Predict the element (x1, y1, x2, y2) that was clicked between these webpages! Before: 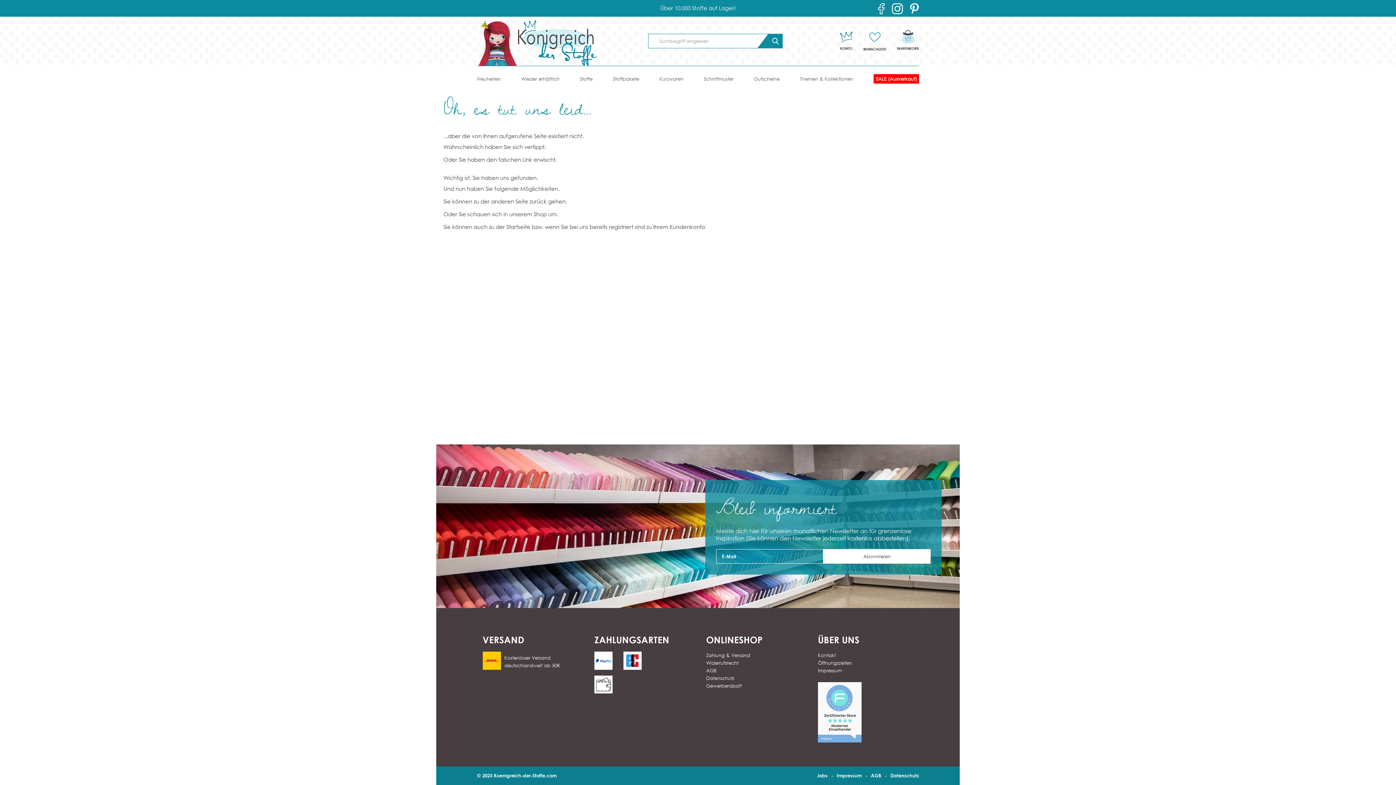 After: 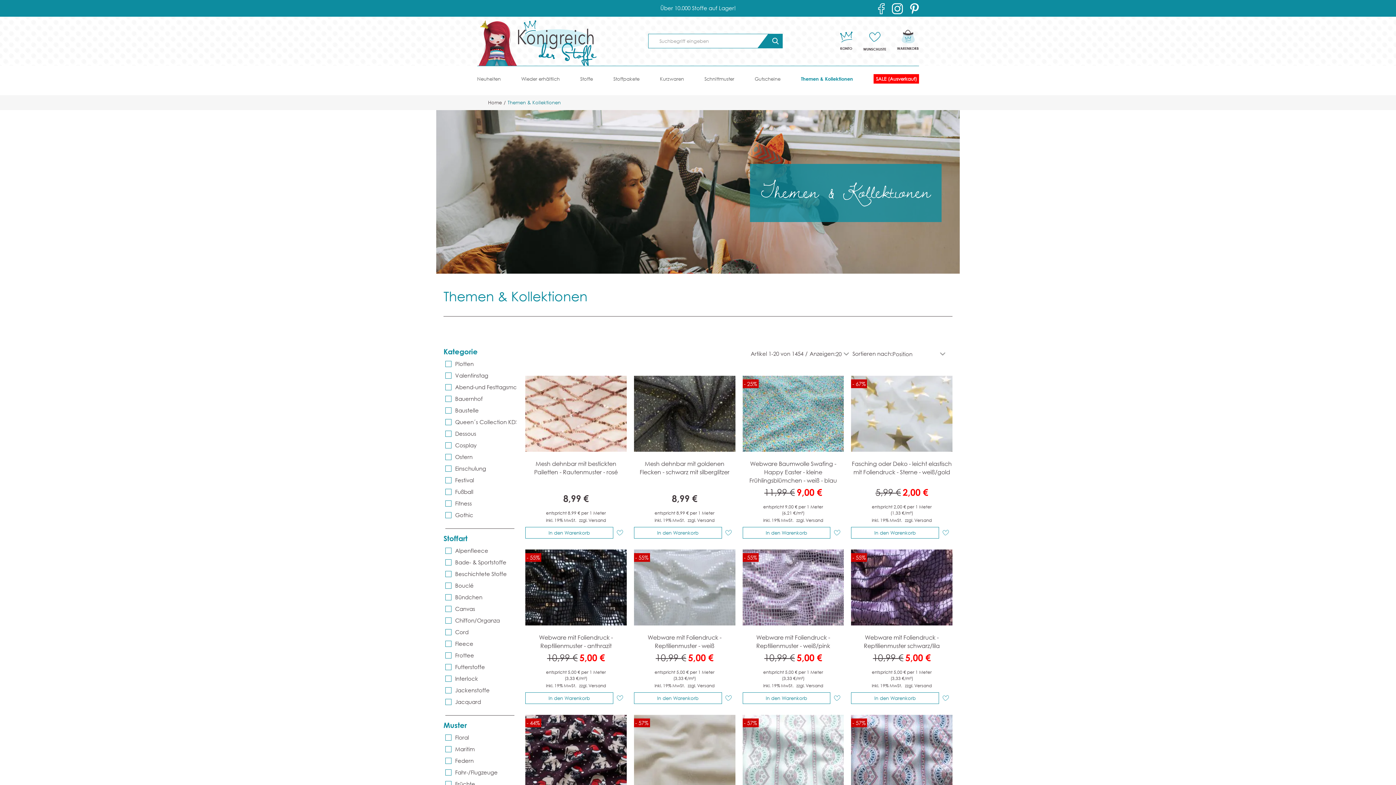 Action: bbox: (795, 75, 857, 85) label: Themen & Kollektionen